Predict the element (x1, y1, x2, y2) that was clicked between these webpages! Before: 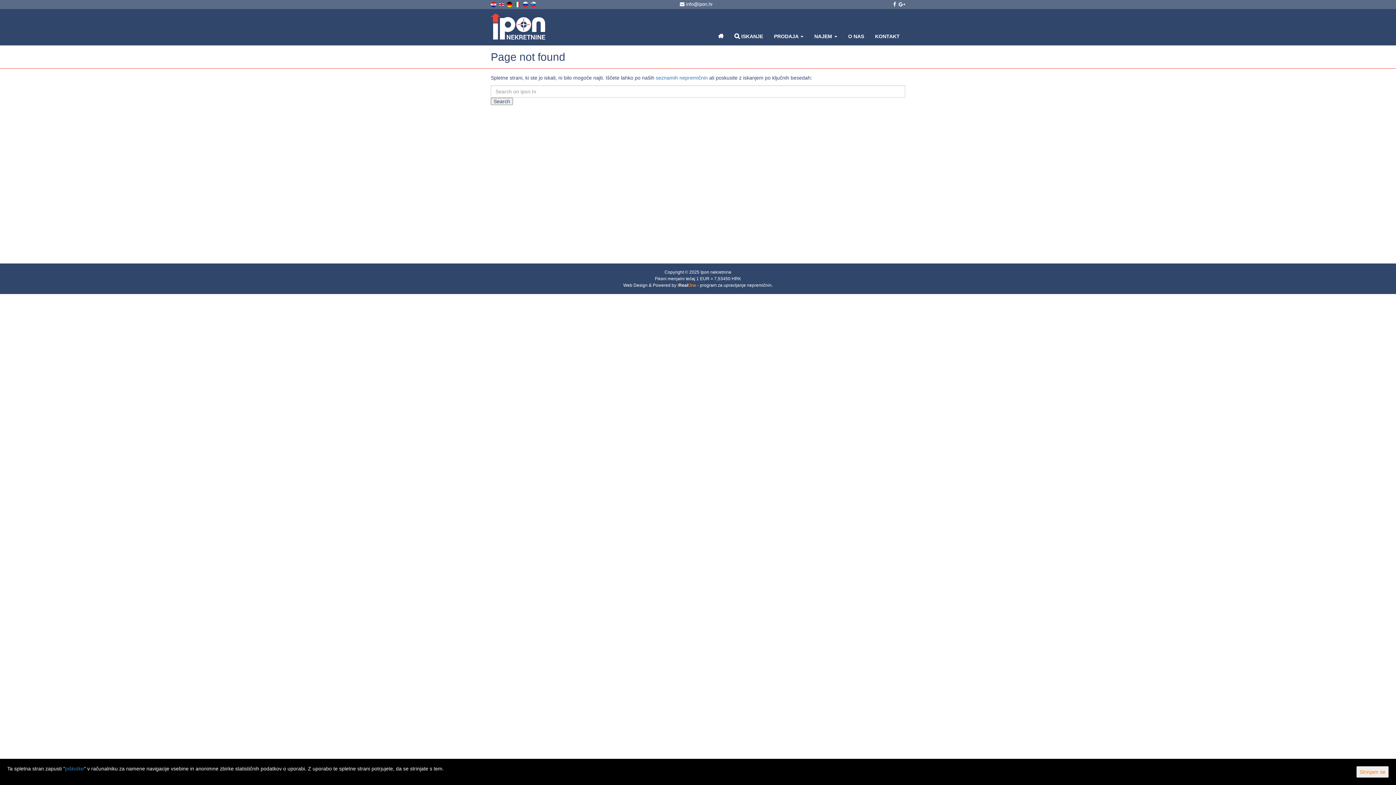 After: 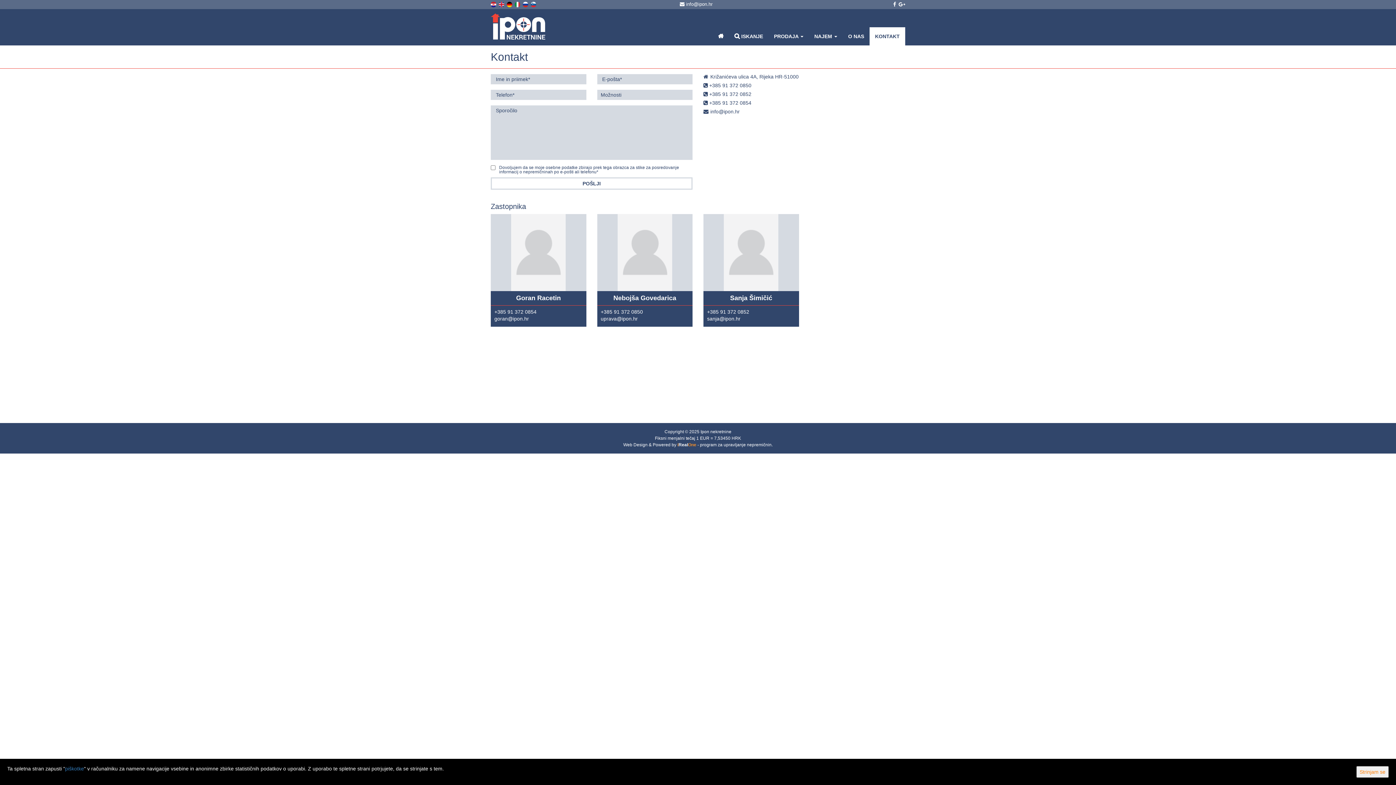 Action: bbox: (680, 1, 712, 6) label:  info@ipon.hr